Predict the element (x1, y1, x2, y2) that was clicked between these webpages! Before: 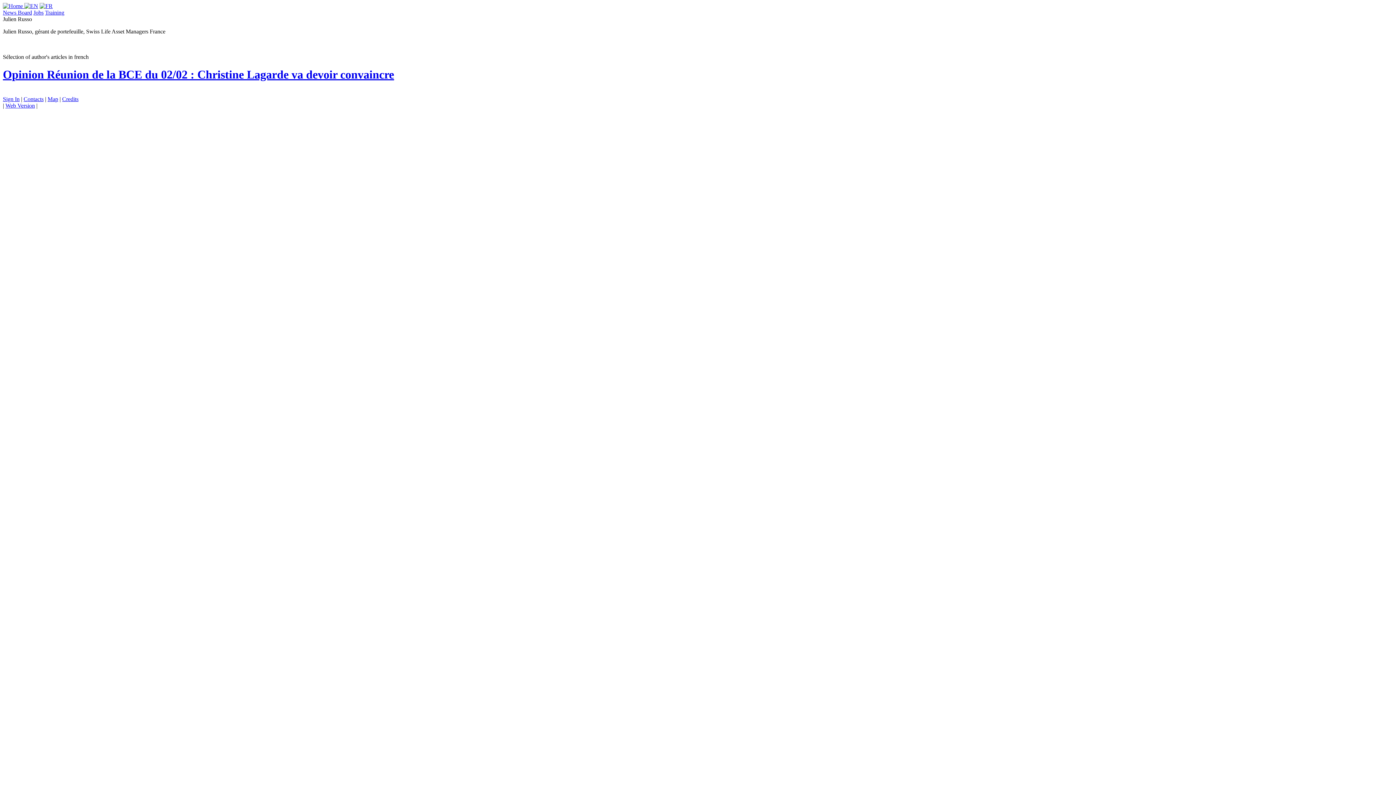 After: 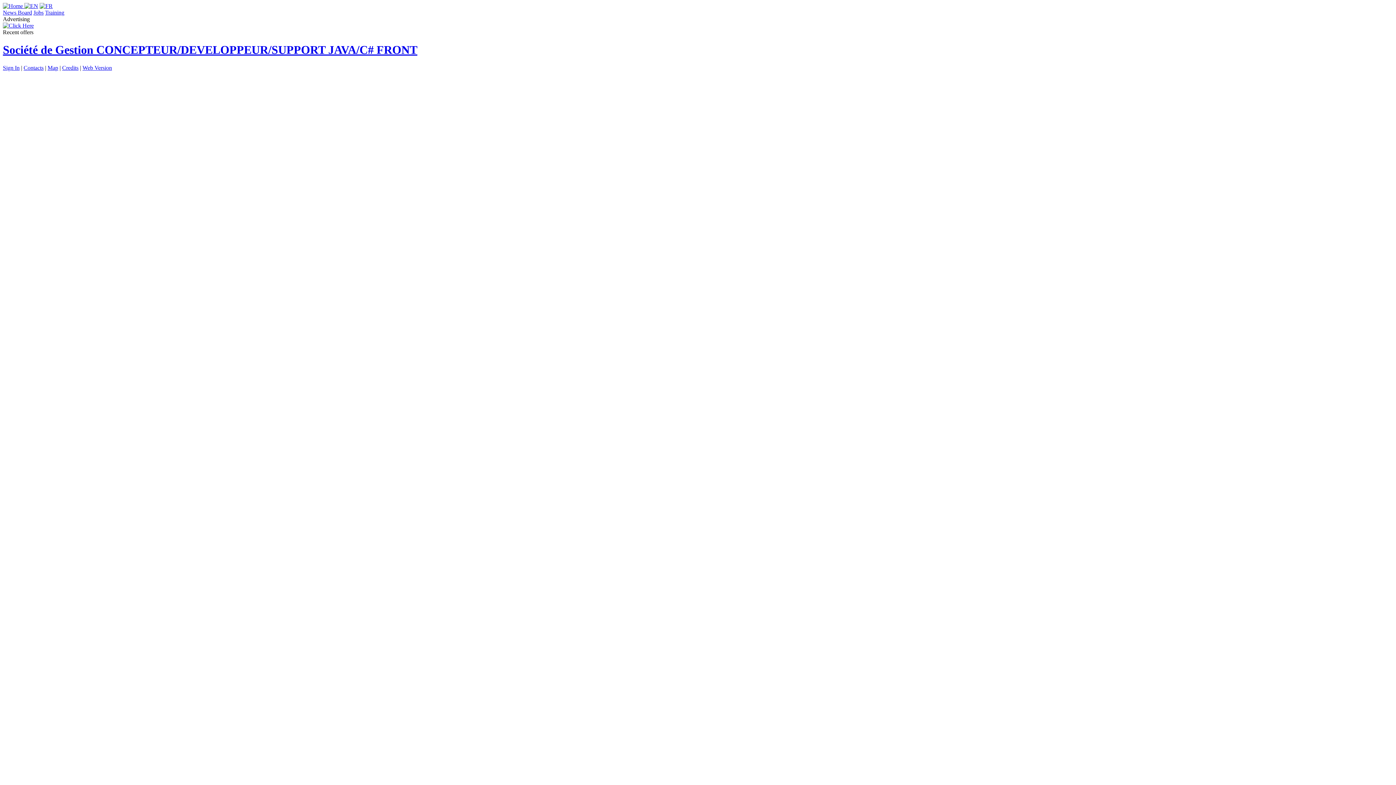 Action: label: Jobs bbox: (33, 9, 43, 15)